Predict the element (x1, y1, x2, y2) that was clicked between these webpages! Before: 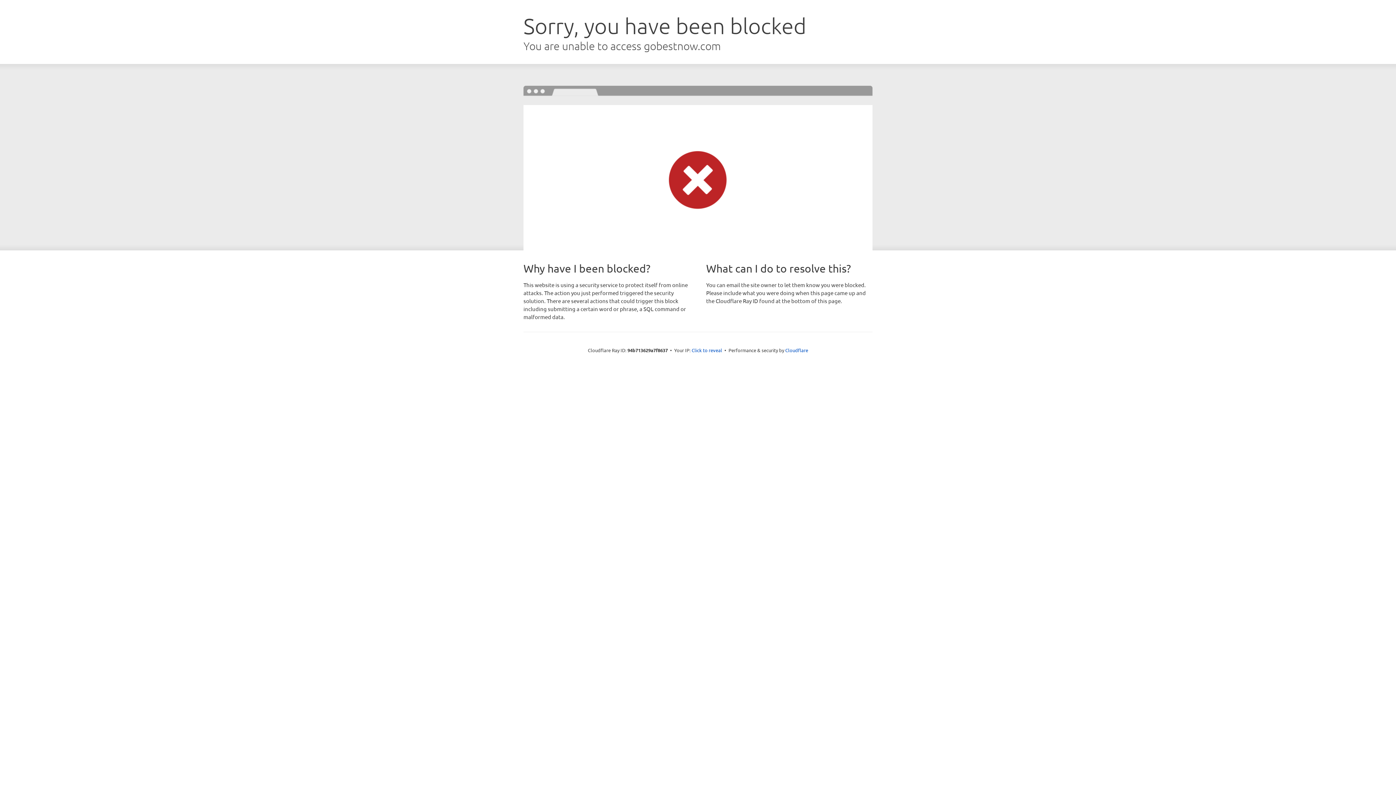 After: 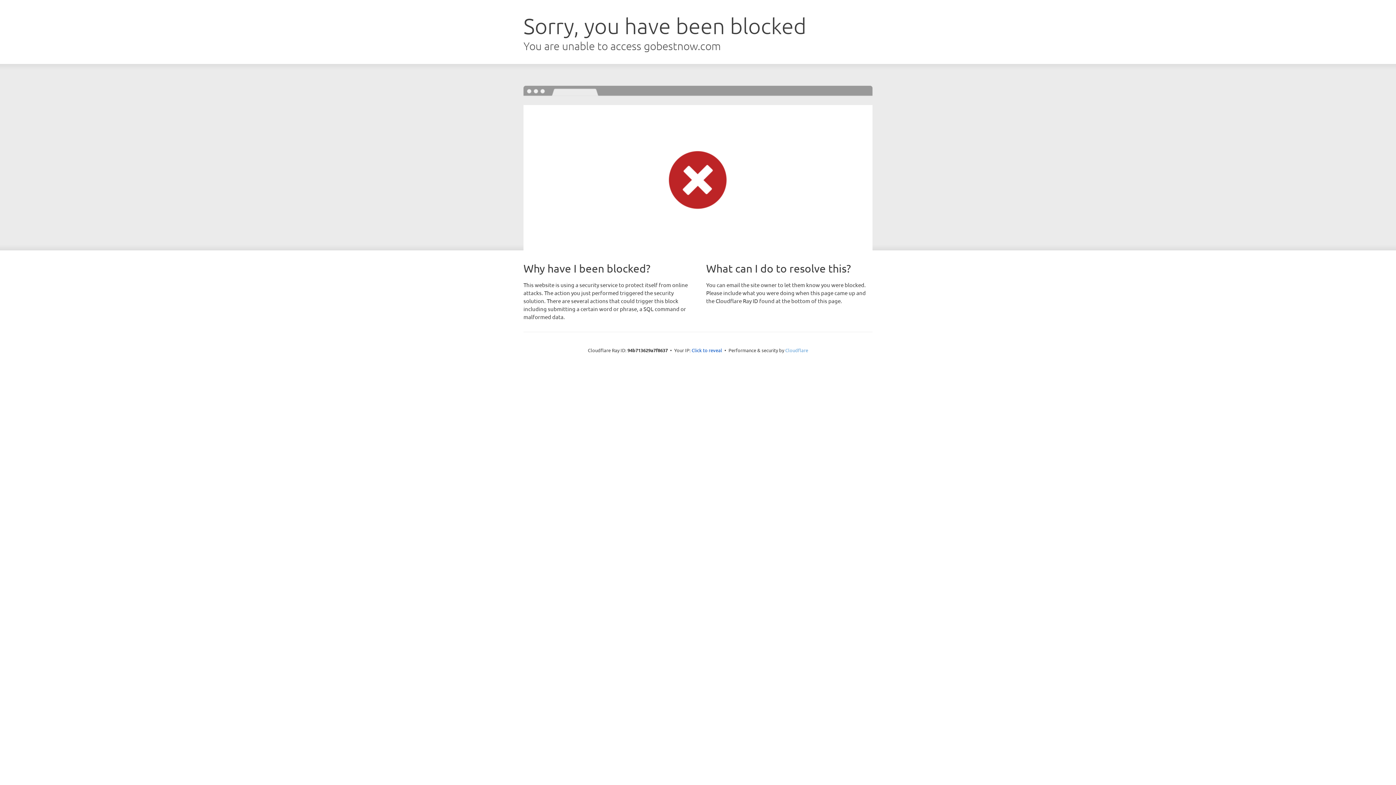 Action: label: Cloudflare bbox: (785, 347, 808, 353)